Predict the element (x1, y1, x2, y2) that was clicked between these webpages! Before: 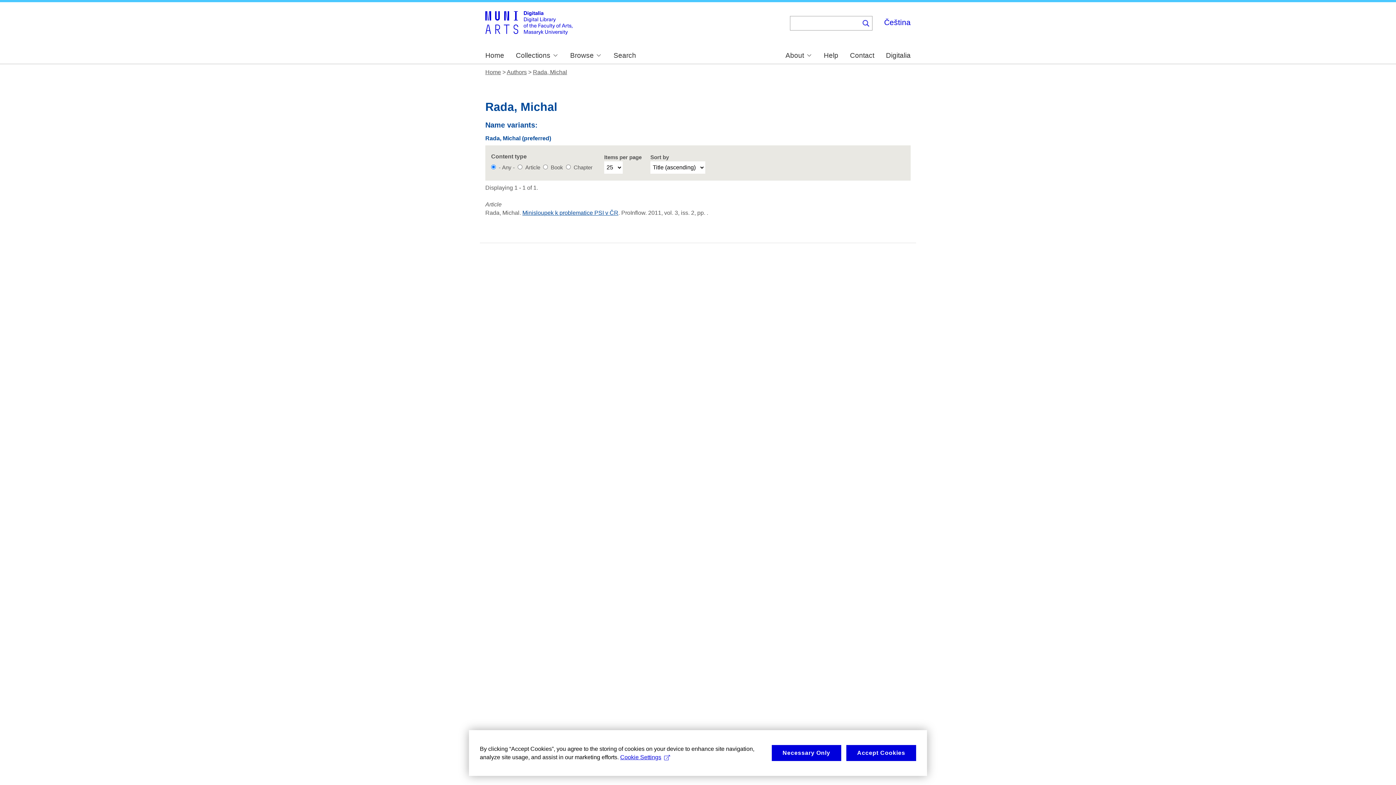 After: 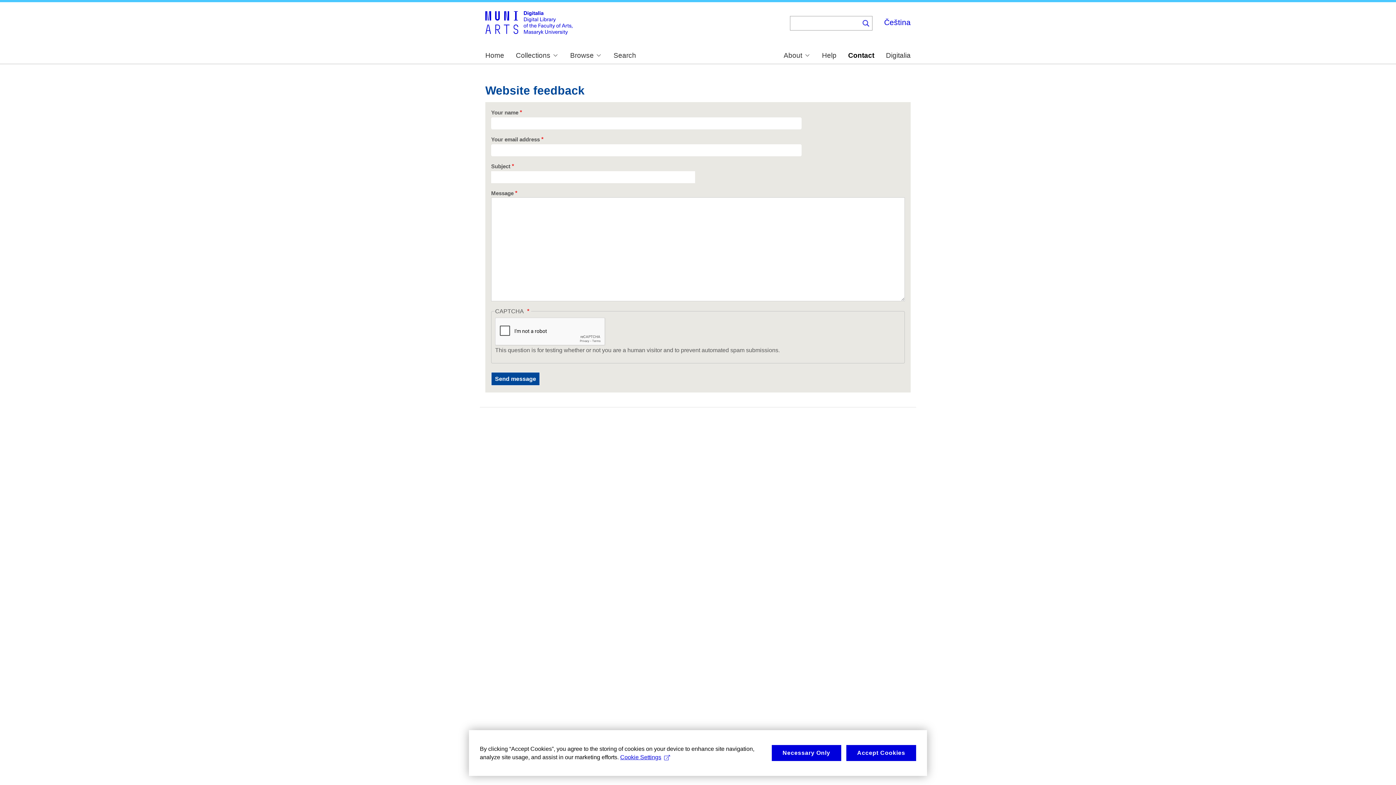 Action: label: Contact bbox: (850, 52, 874, 59)